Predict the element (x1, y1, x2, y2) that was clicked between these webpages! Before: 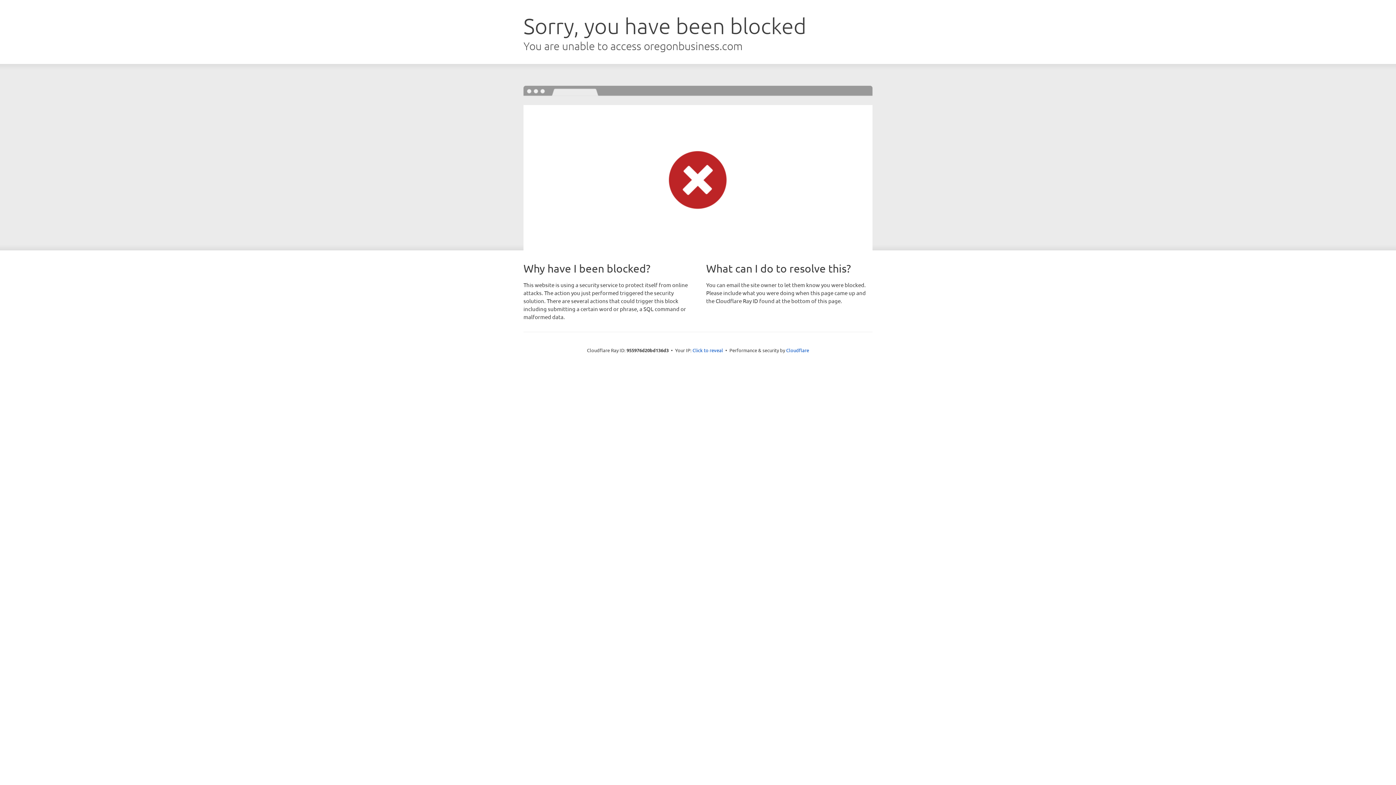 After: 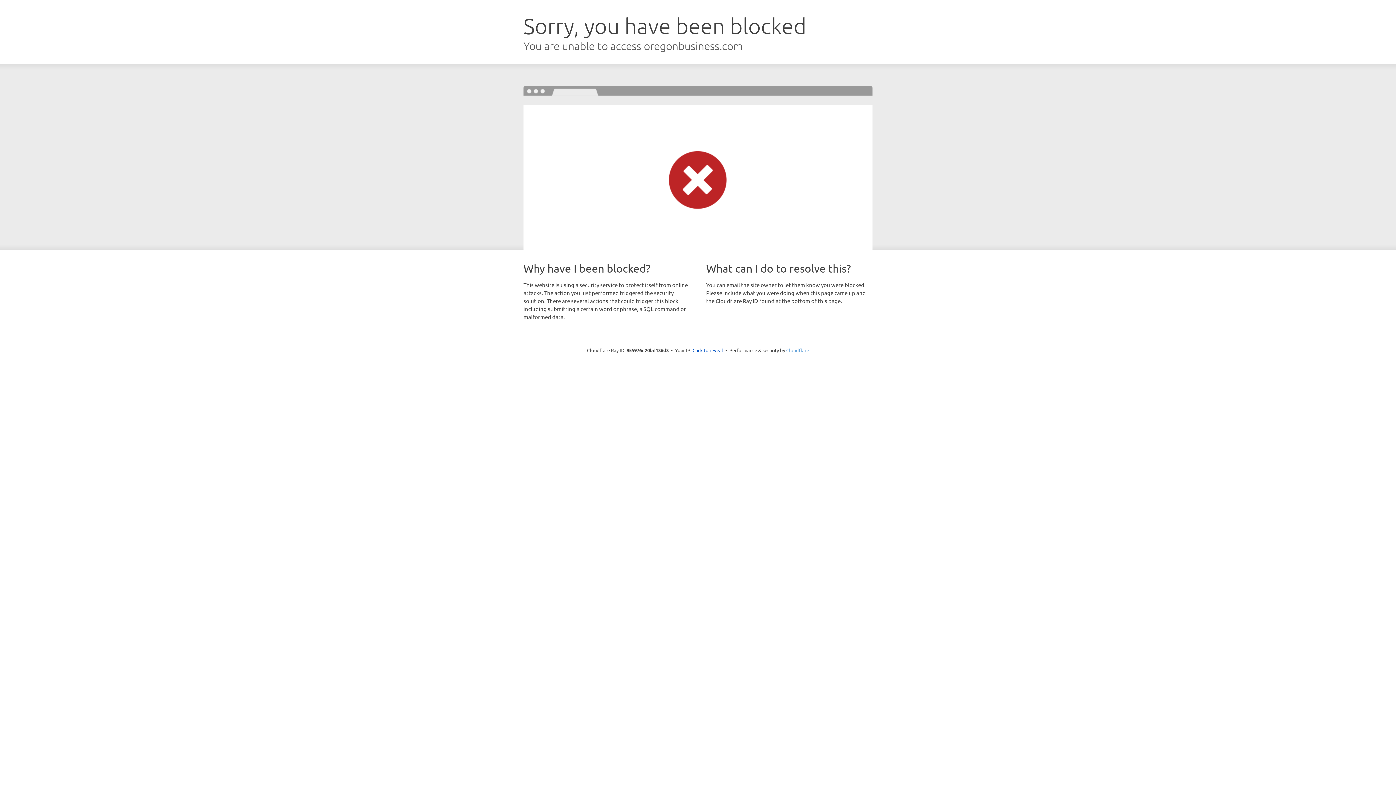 Action: bbox: (786, 347, 809, 353) label: Cloudflare